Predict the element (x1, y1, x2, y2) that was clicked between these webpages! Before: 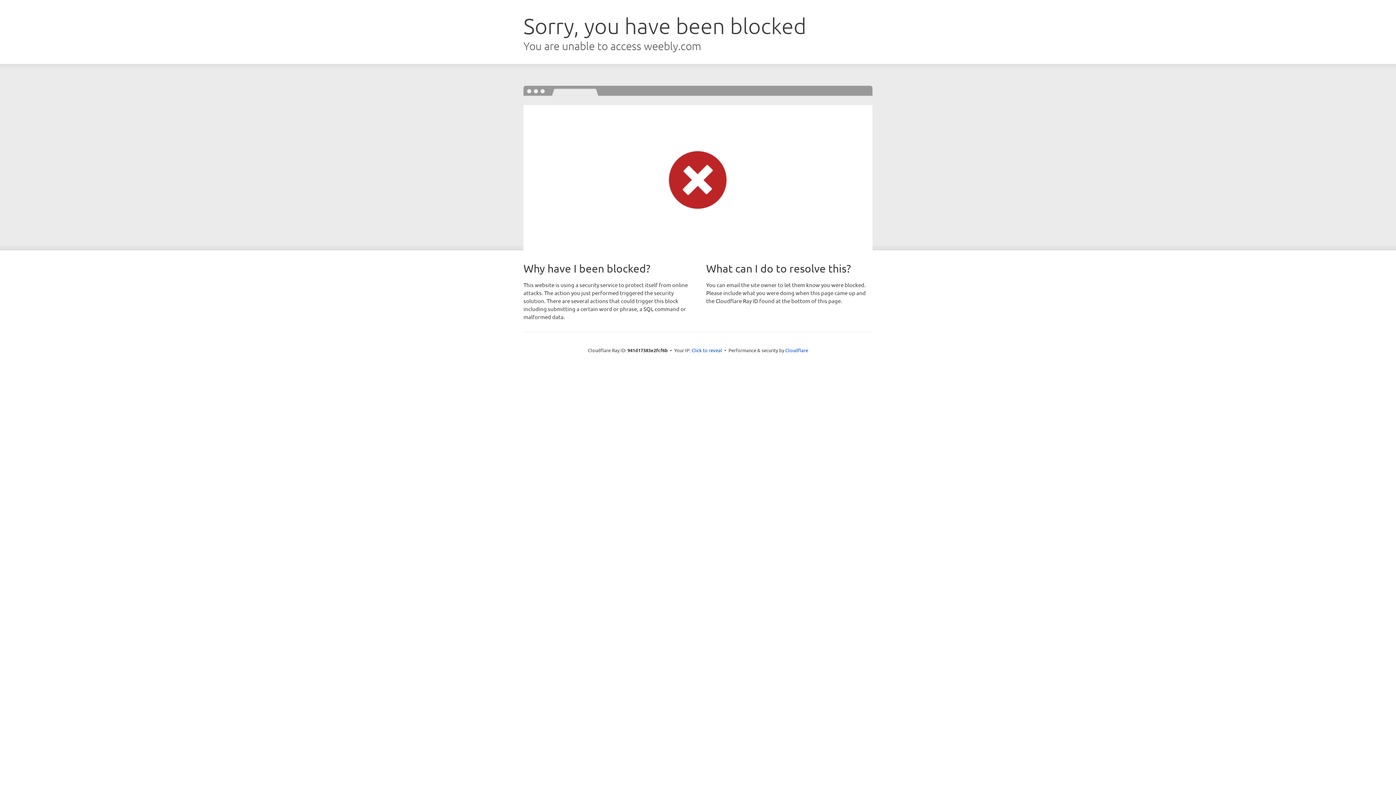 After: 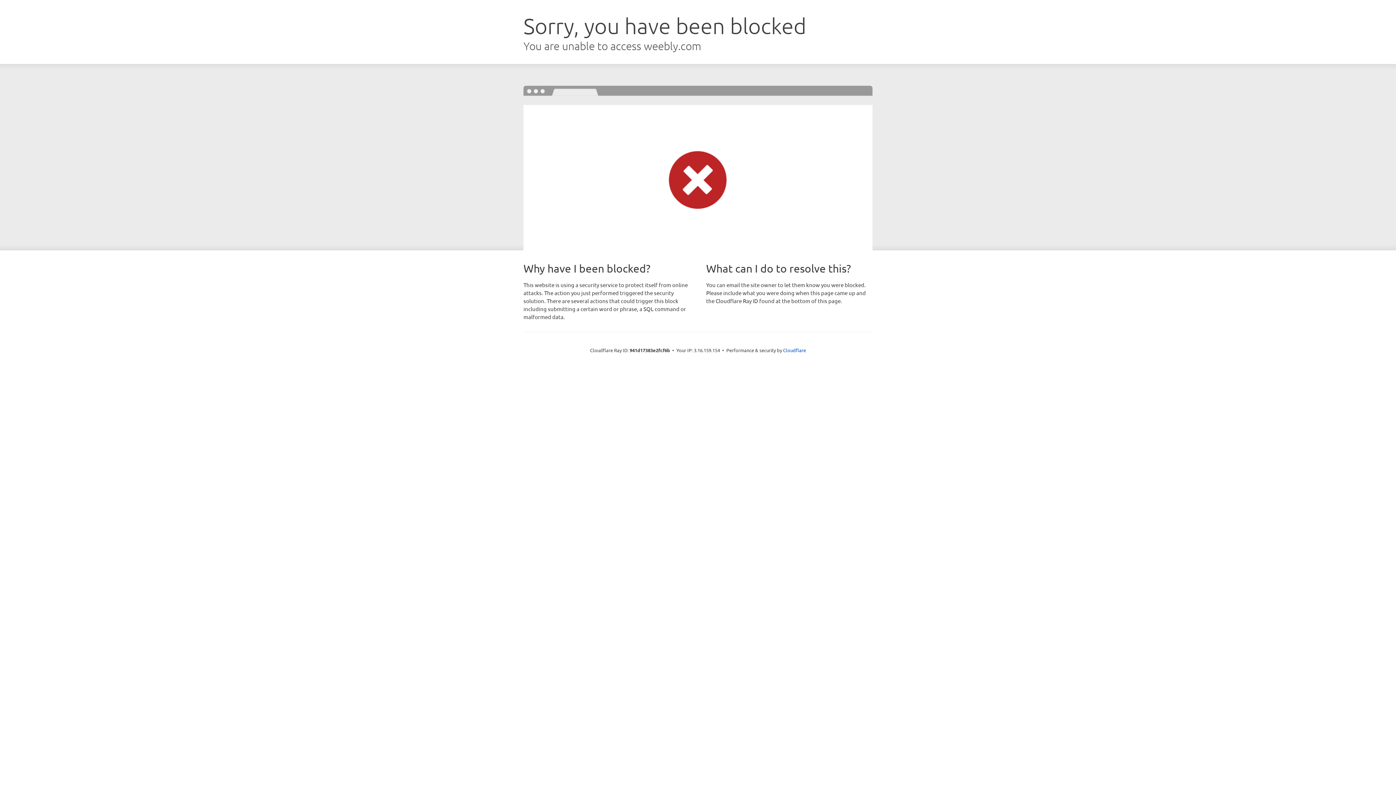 Action: label: Click to reveal bbox: (691, 346, 722, 353)